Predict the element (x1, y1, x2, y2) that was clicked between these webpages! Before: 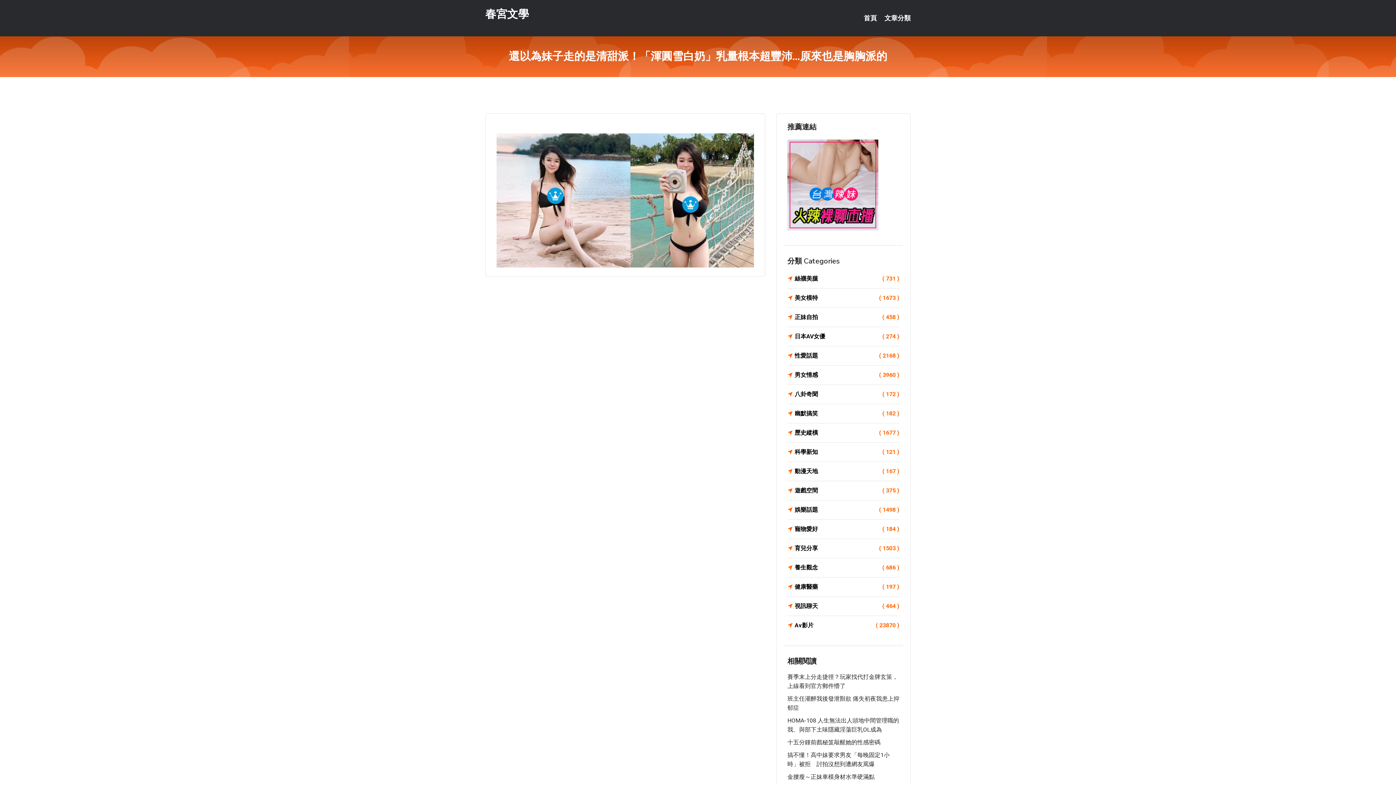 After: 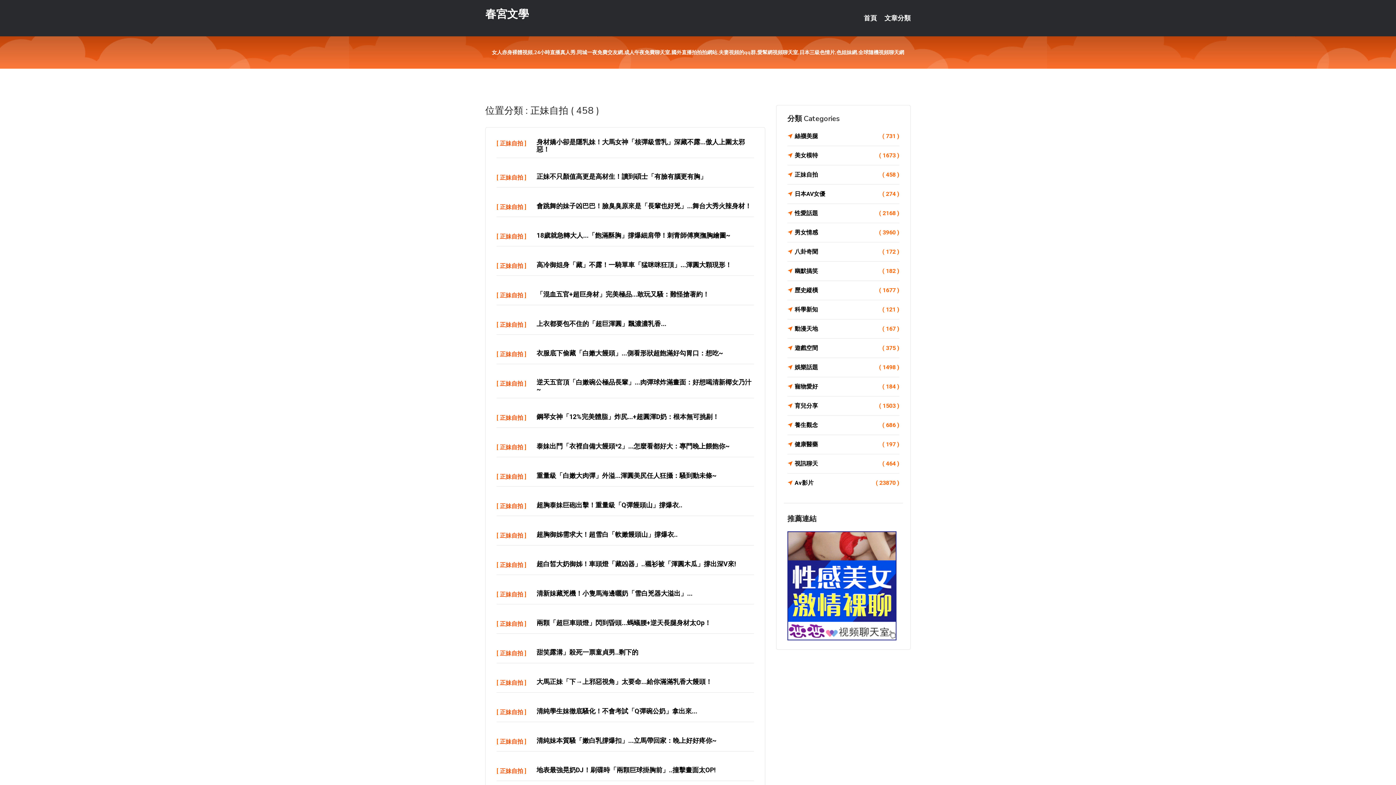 Action: label: 正妹自拍
( 458 ) bbox: (787, 312, 899, 322)